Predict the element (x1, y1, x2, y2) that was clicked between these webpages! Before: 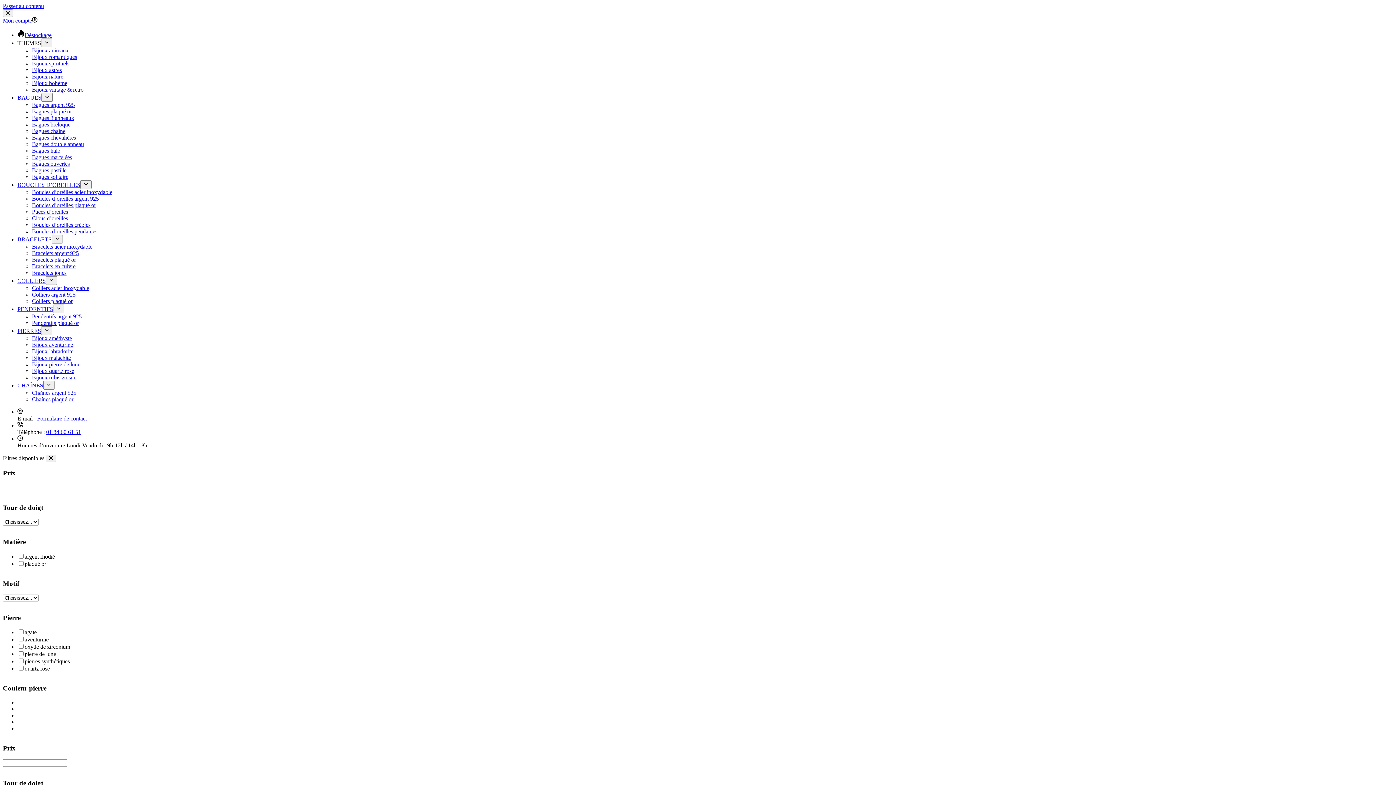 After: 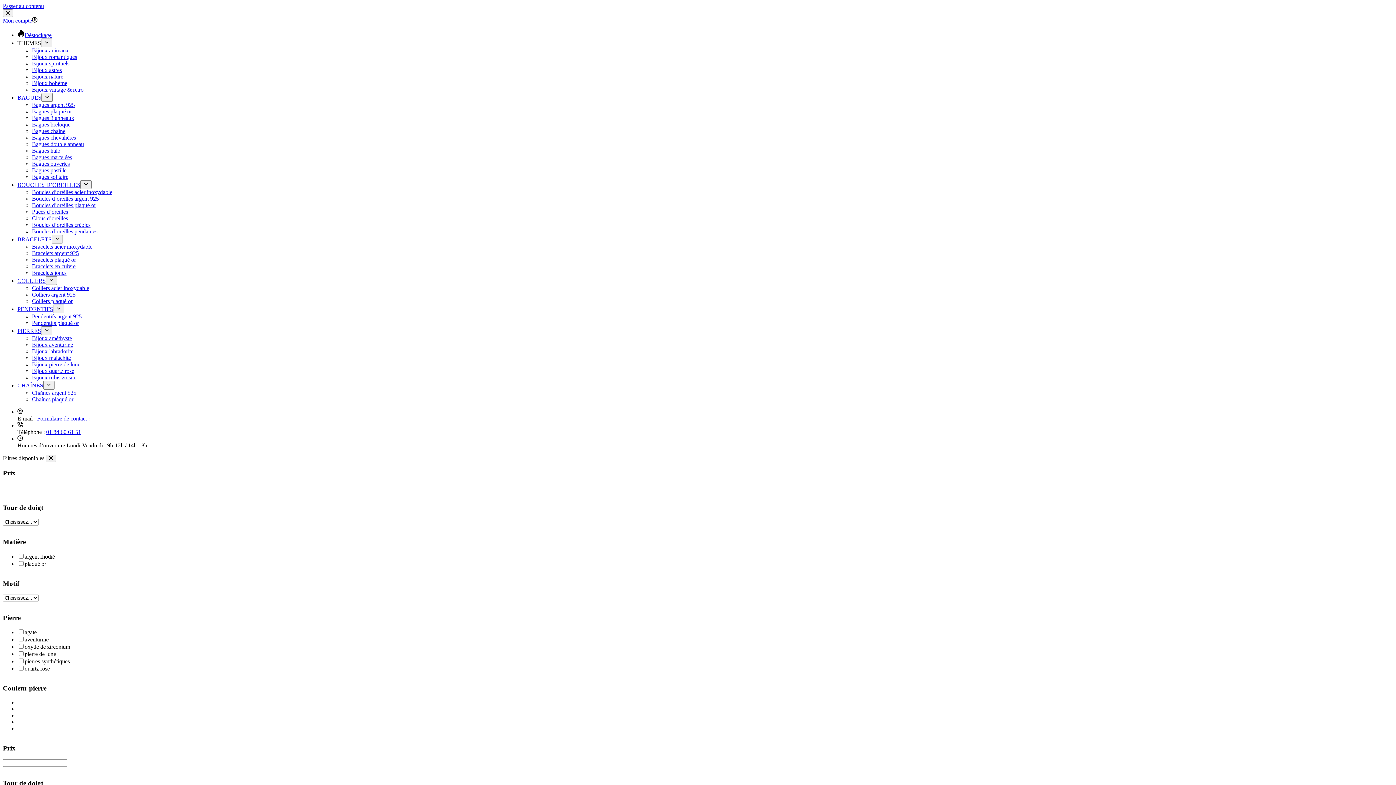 Action: bbox: (46, 429, 81, 435) label: 01 84 60 61 51